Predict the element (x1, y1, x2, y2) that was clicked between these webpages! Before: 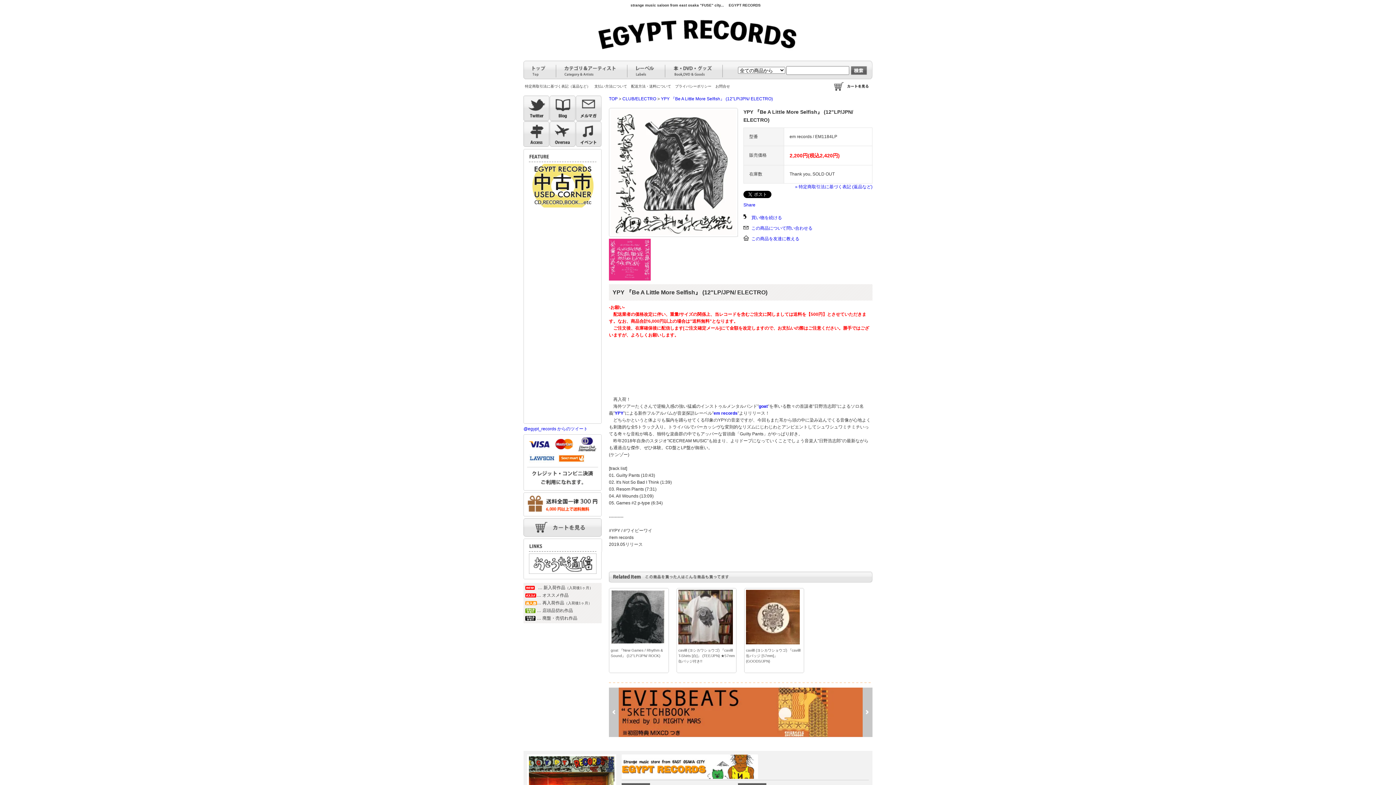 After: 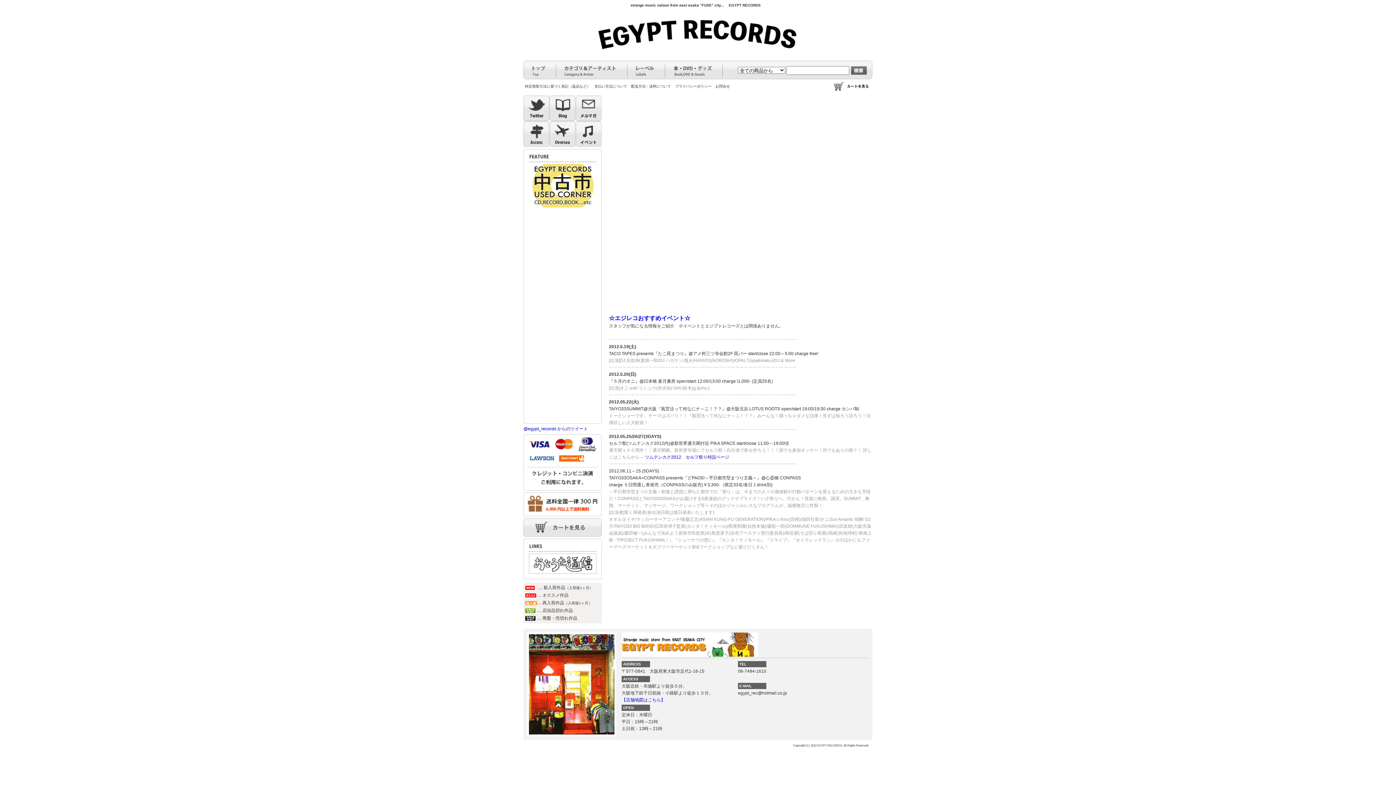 Action: bbox: (576, 121, 601, 146)